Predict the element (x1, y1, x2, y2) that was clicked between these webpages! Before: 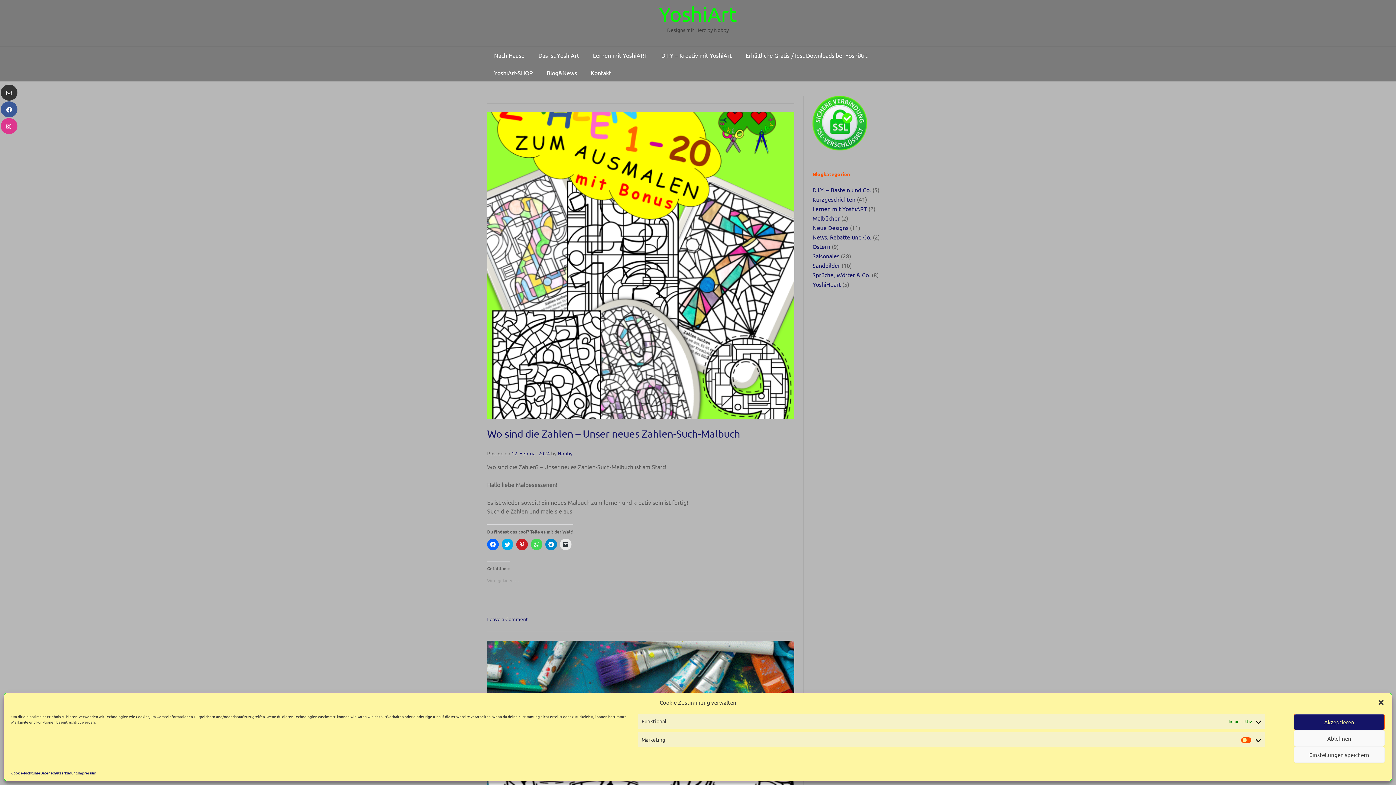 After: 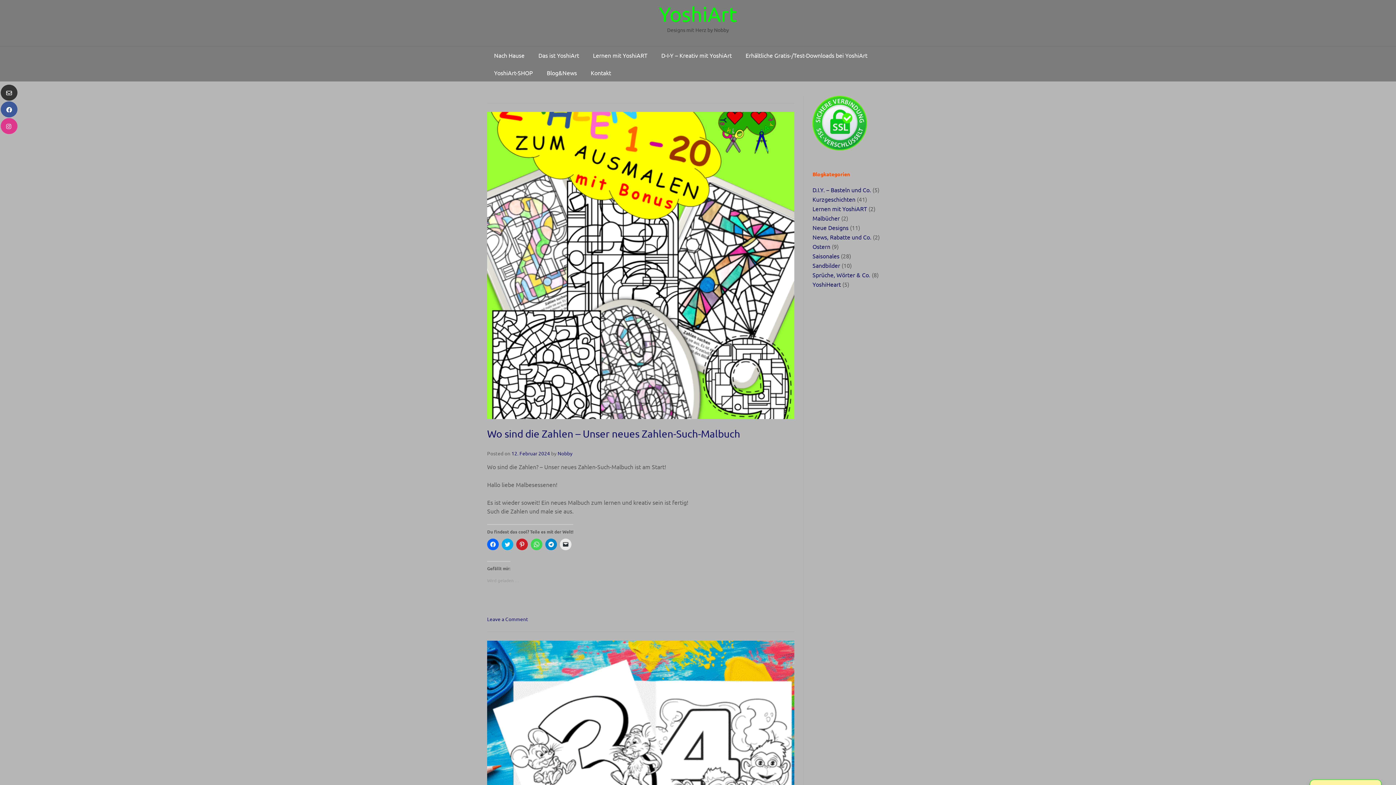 Action: bbox: (1294, 746, 1385, 763) label: Einstellungen speichern